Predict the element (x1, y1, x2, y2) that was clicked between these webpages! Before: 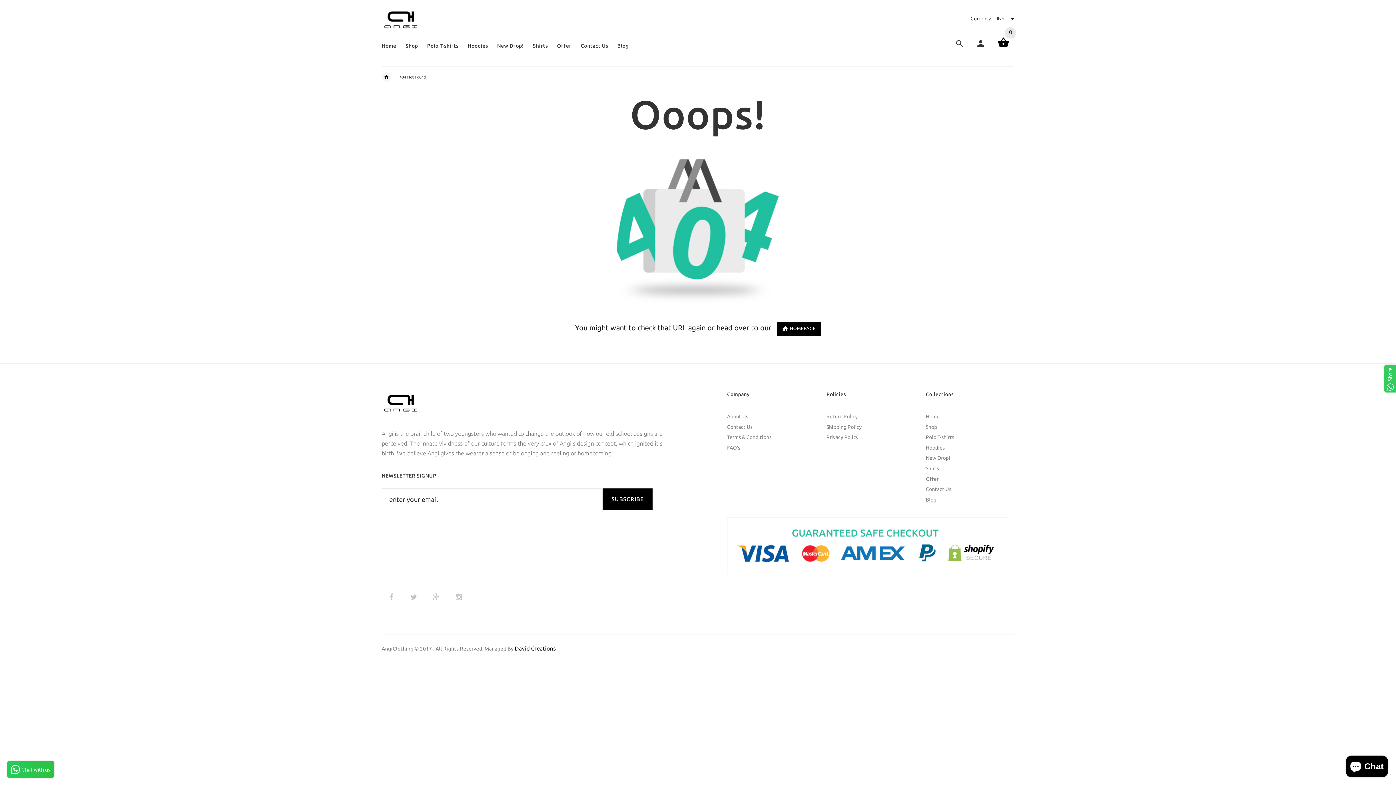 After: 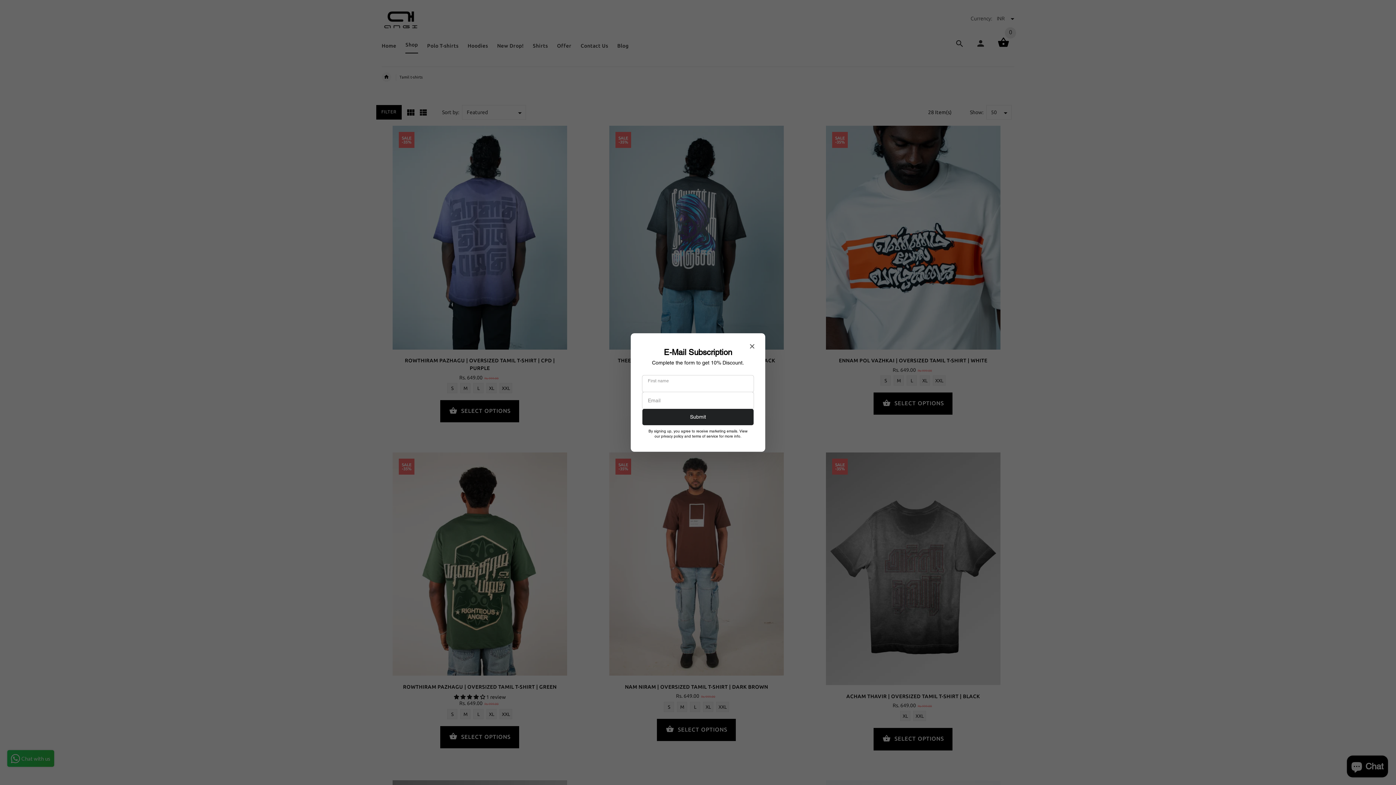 Action: bbox: (926, 424, 937, 430) label: Shop